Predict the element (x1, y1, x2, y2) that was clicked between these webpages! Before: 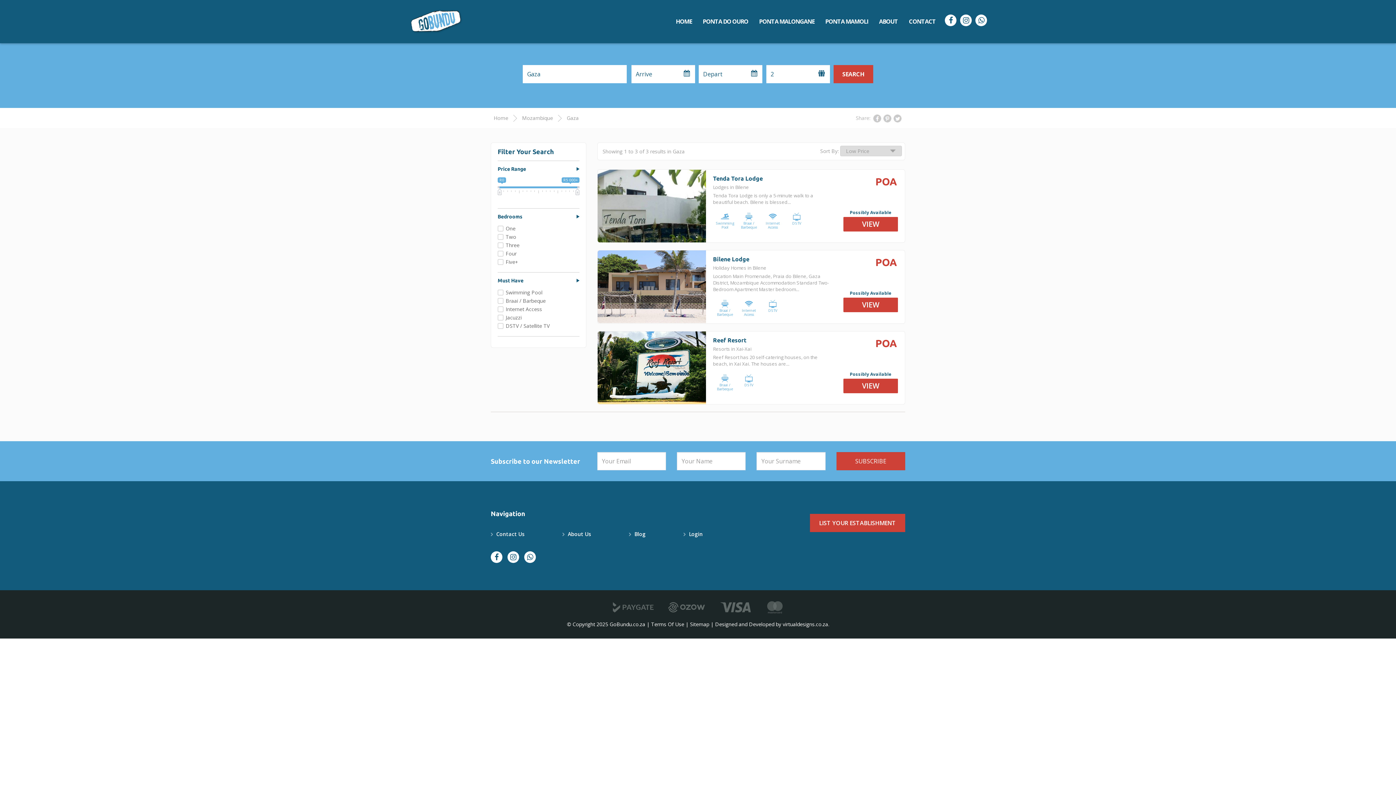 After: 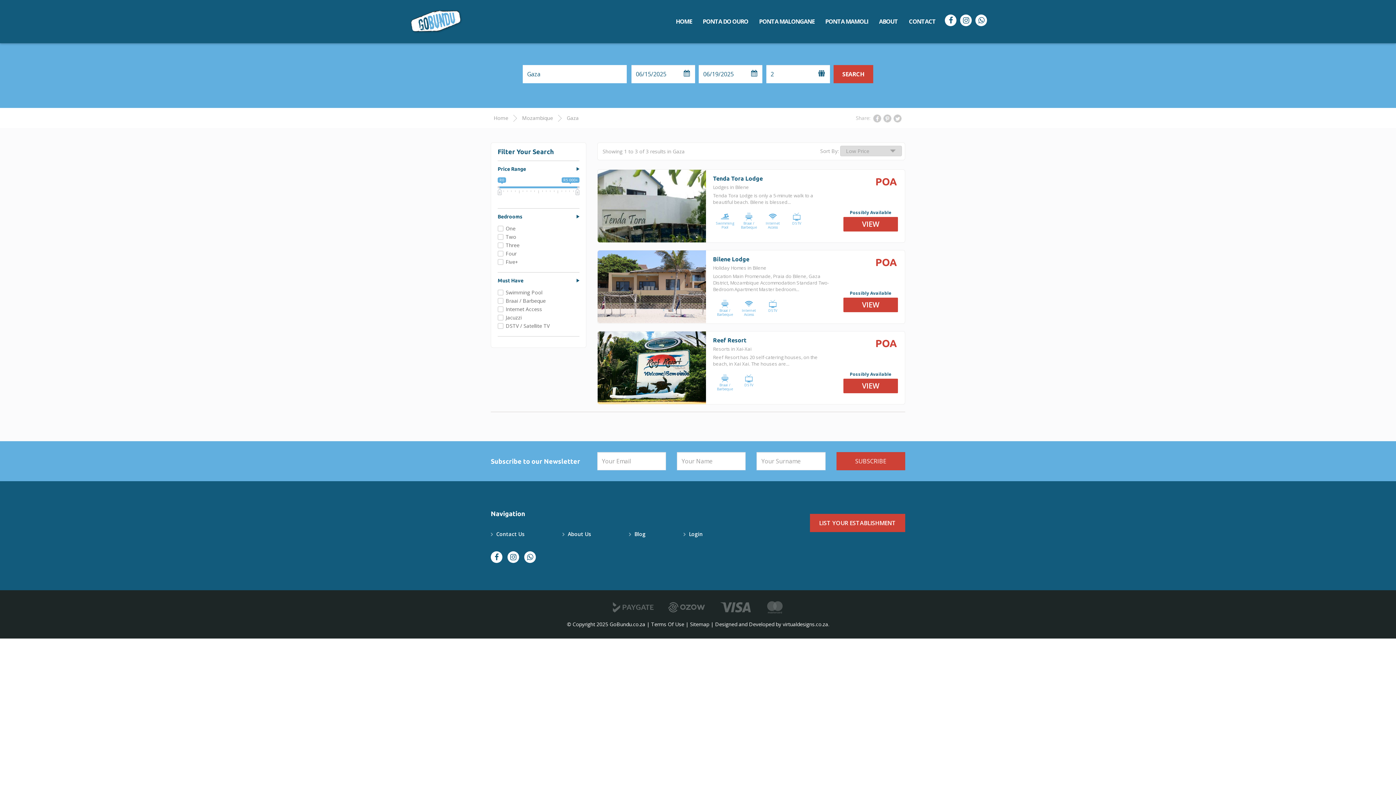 Action: label: Gaza bbox: (566, 114, 578, 121)